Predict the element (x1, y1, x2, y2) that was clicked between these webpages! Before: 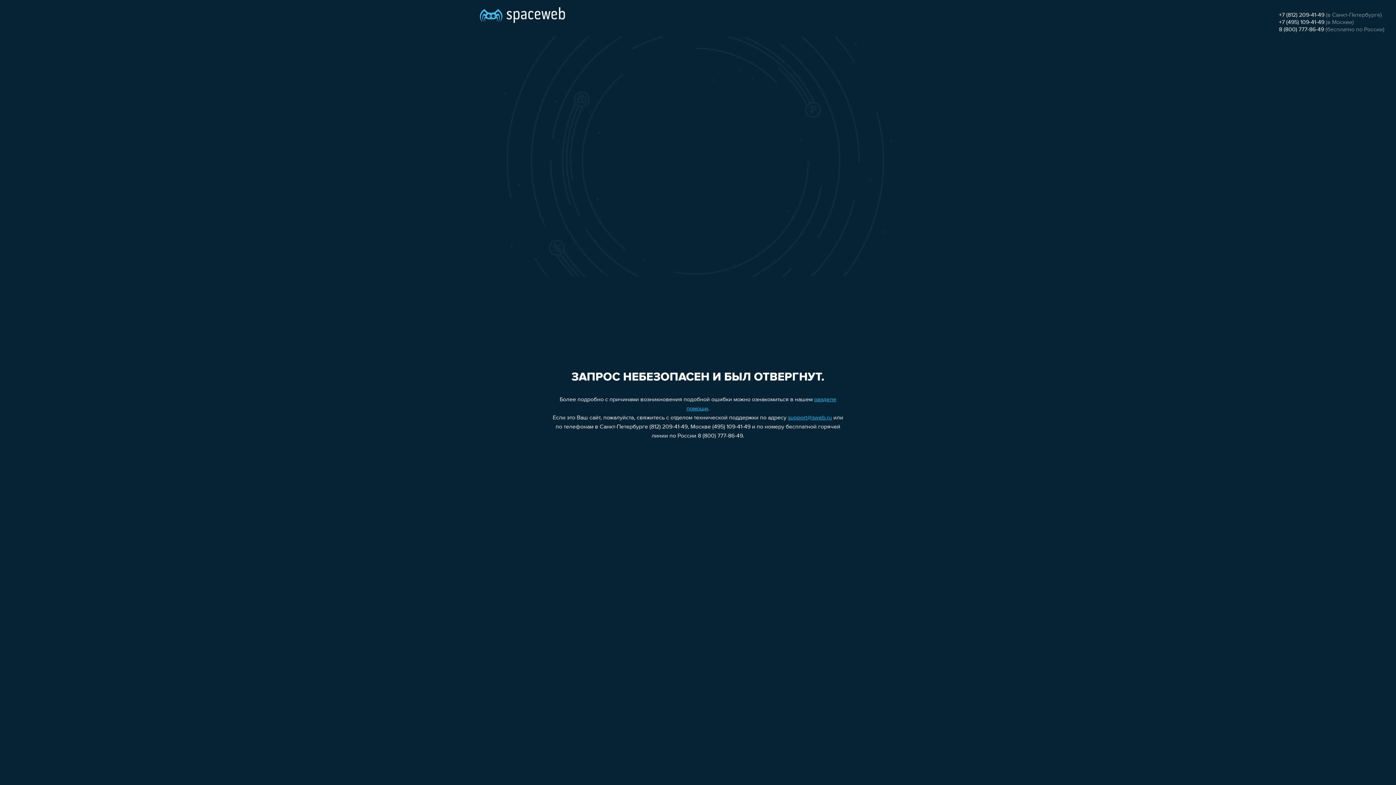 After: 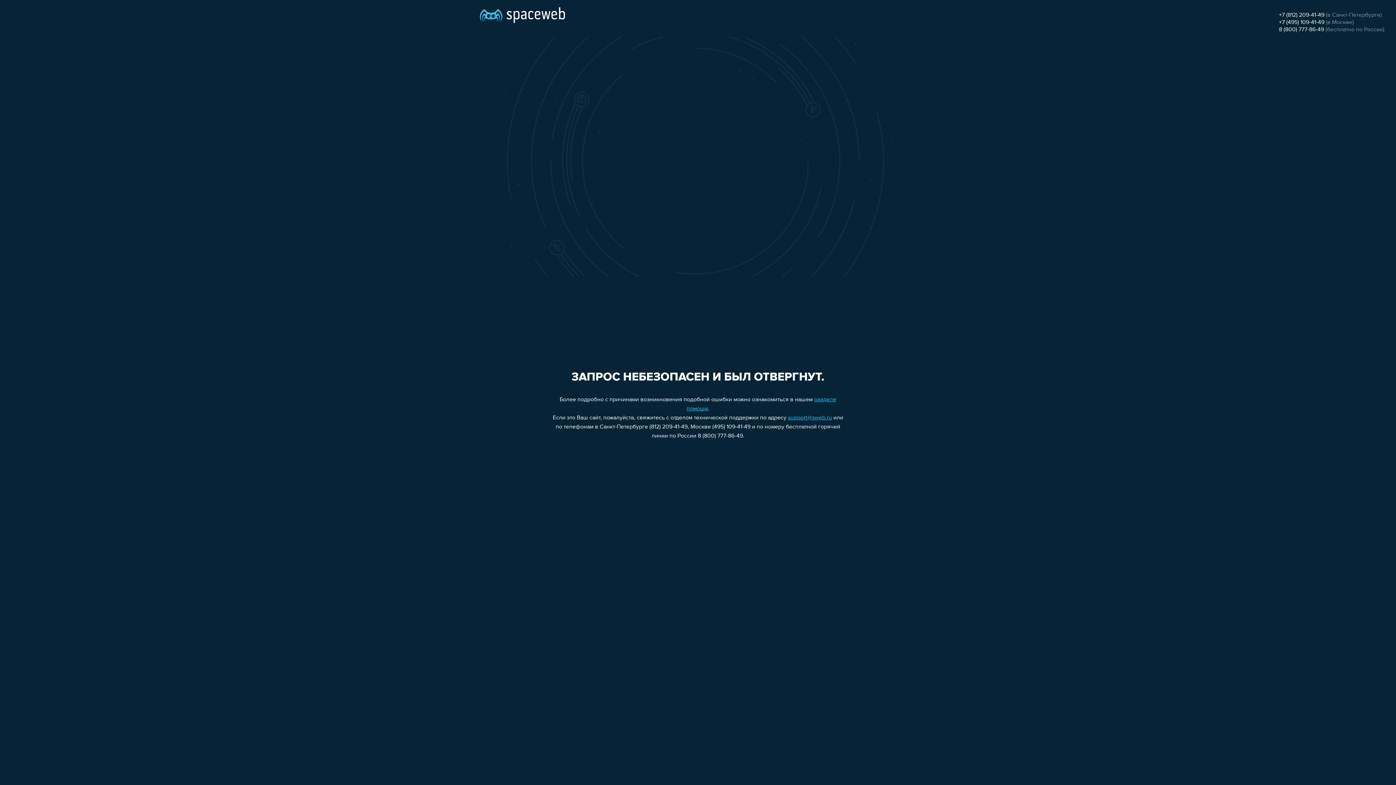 Action: bbox: (1279, 12, 1324, 18) label: +7 (812) 209-41-49